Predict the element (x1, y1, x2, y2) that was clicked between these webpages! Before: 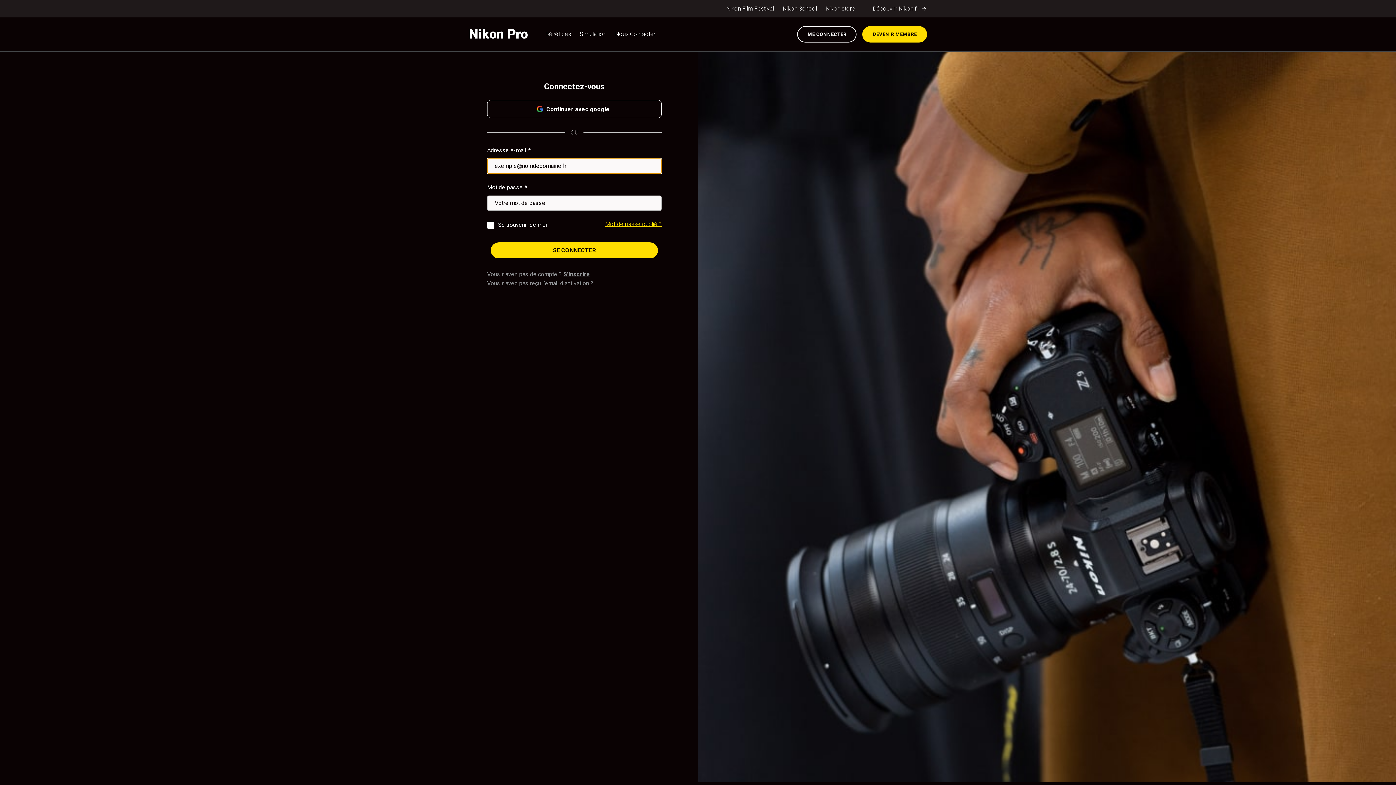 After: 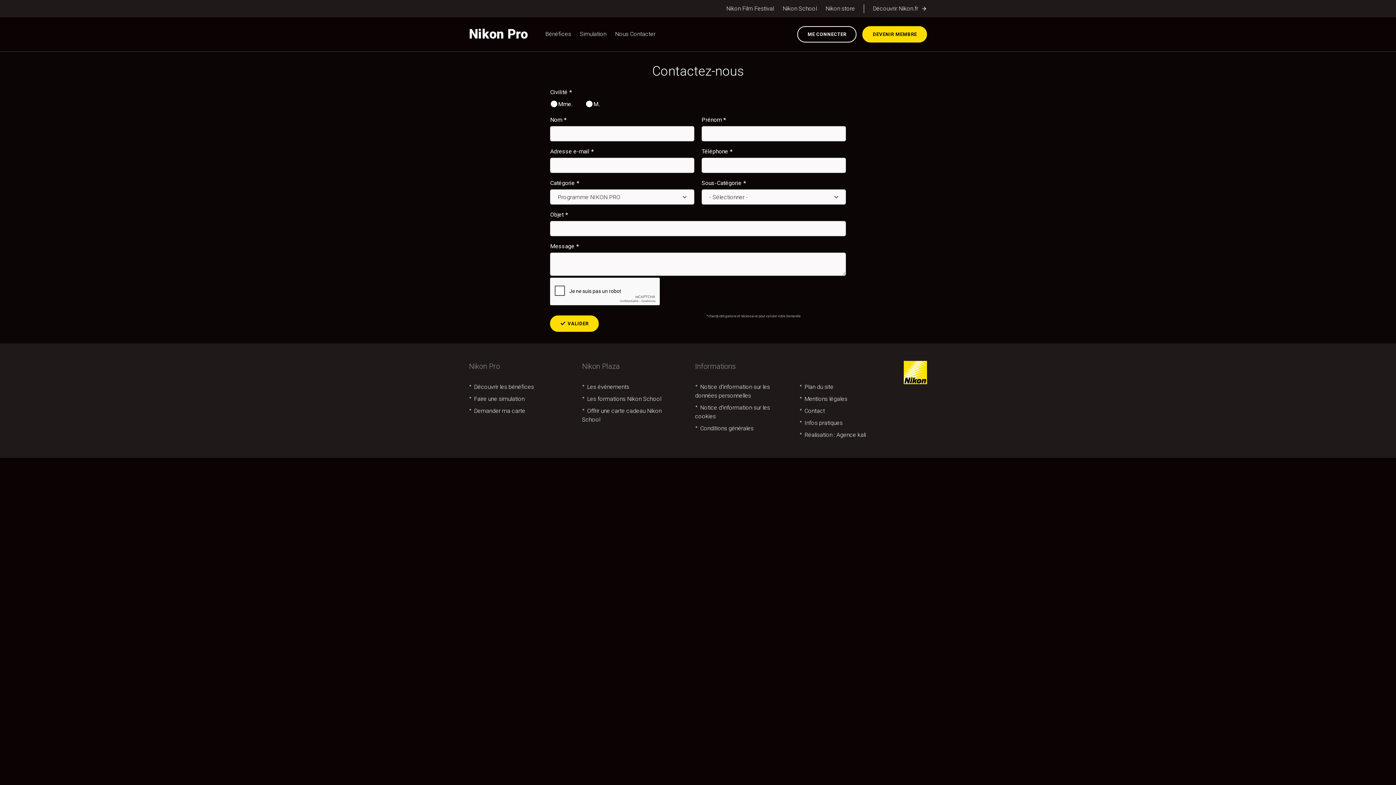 Action: bbox: (615, 29, 655, 38) label: Nous Contacter